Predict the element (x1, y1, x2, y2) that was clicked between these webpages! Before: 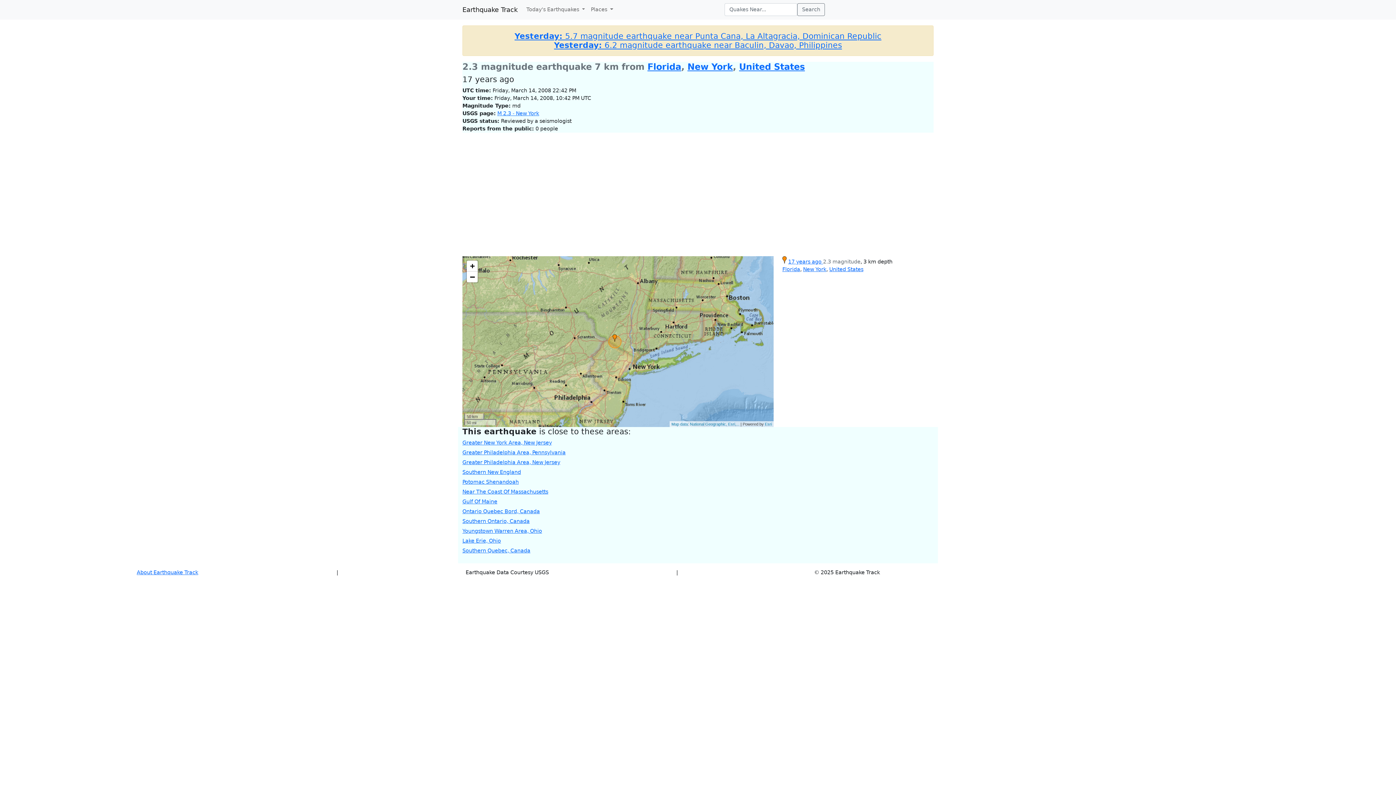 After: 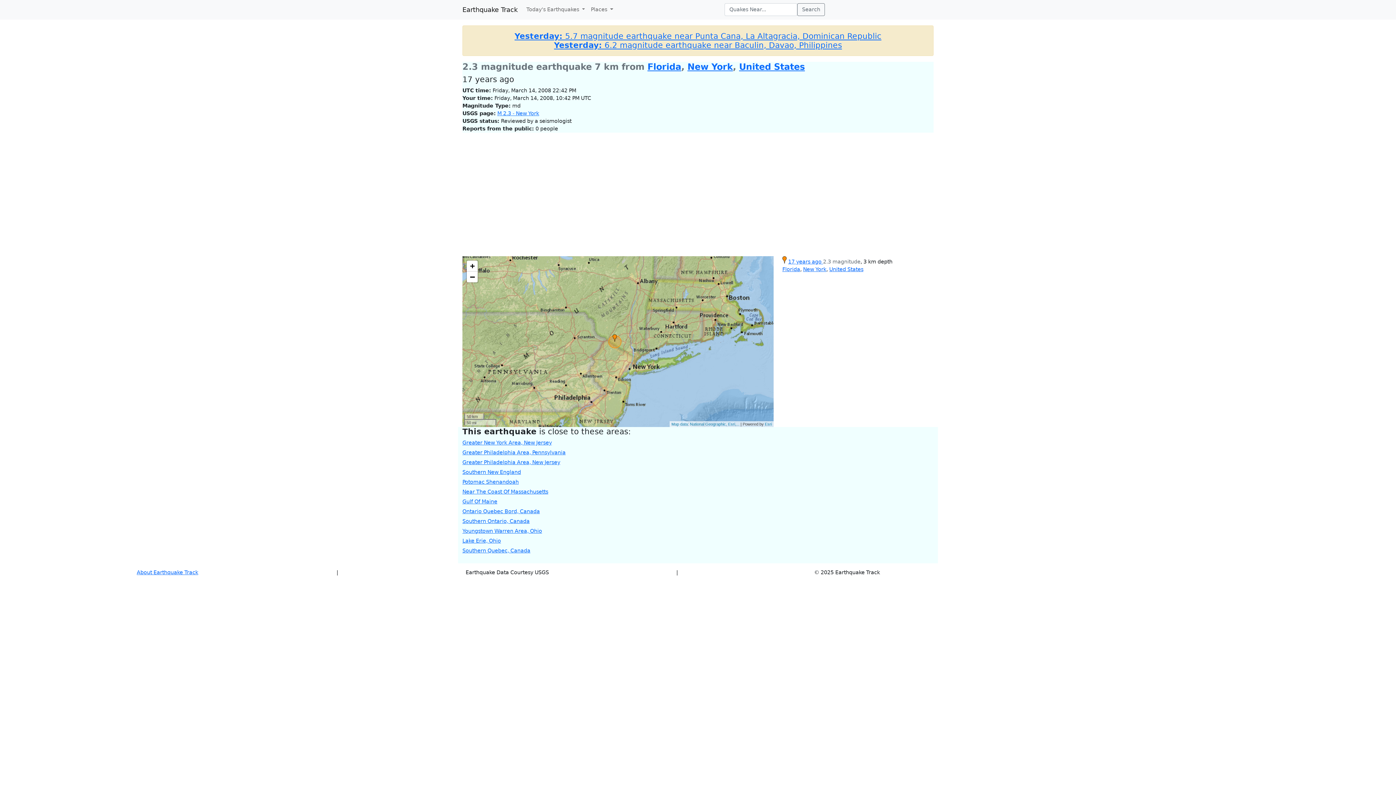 Action: label: 17 years ago  bbox: (788, 258, 823, 264)